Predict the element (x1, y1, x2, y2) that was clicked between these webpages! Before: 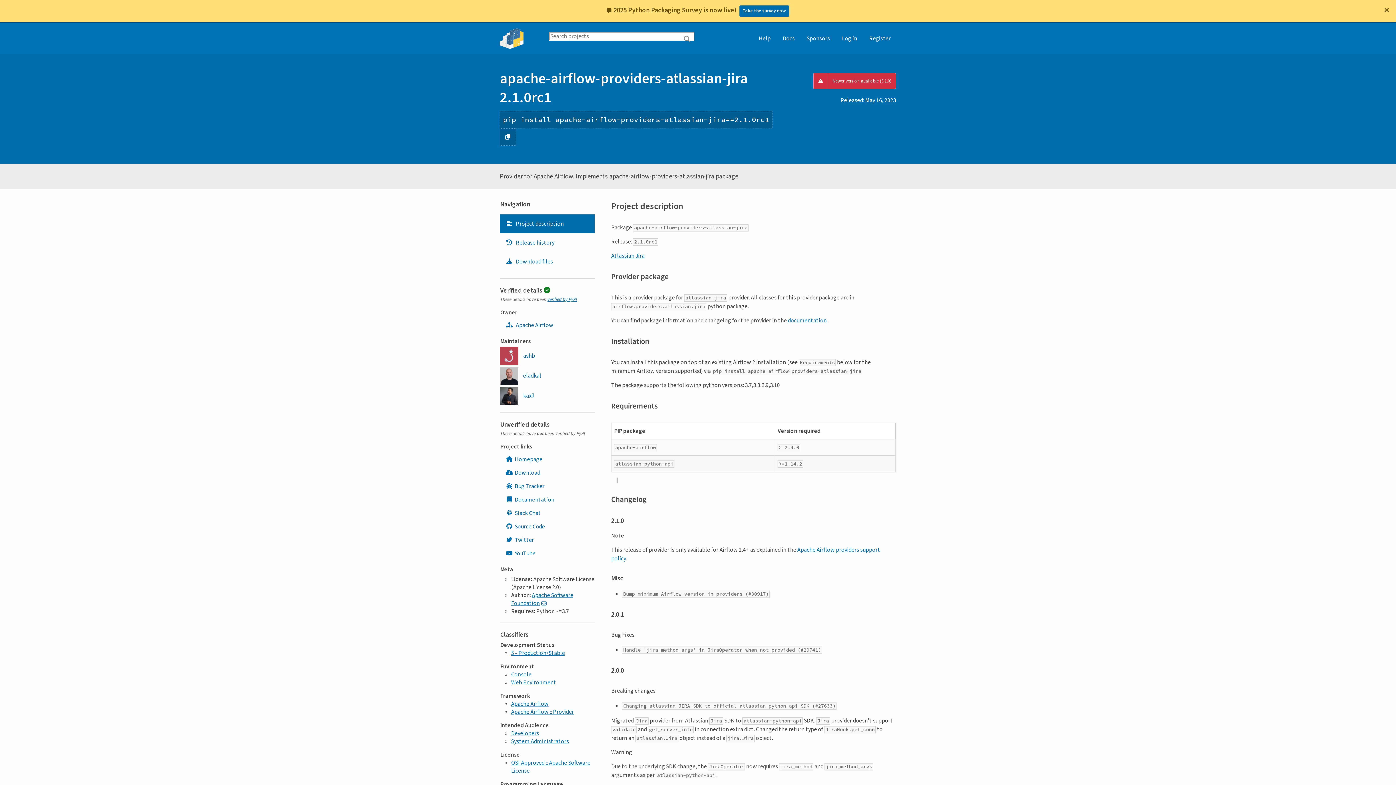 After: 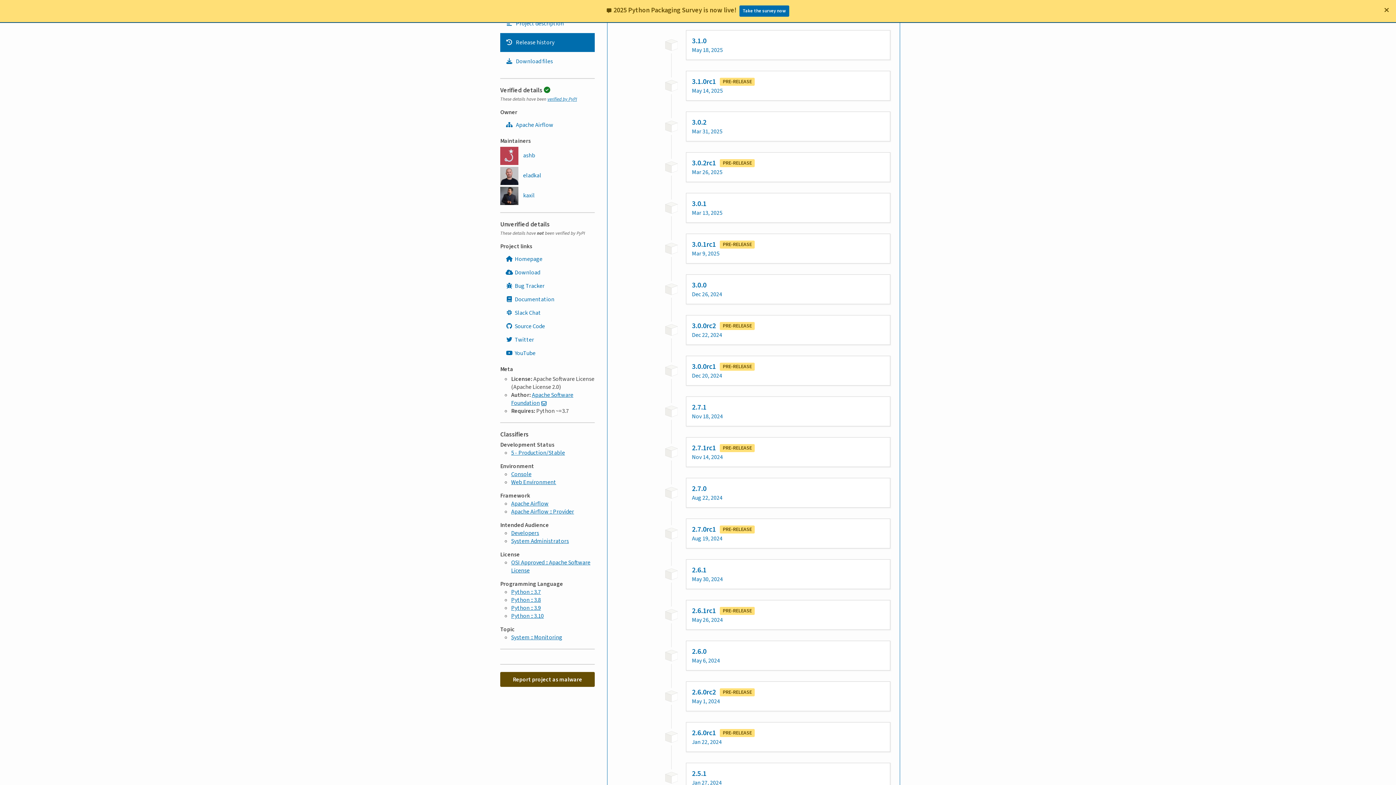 Action: bbox: (500, 233, 594, 252) label: Release history. Focus will be moved to the history panel.